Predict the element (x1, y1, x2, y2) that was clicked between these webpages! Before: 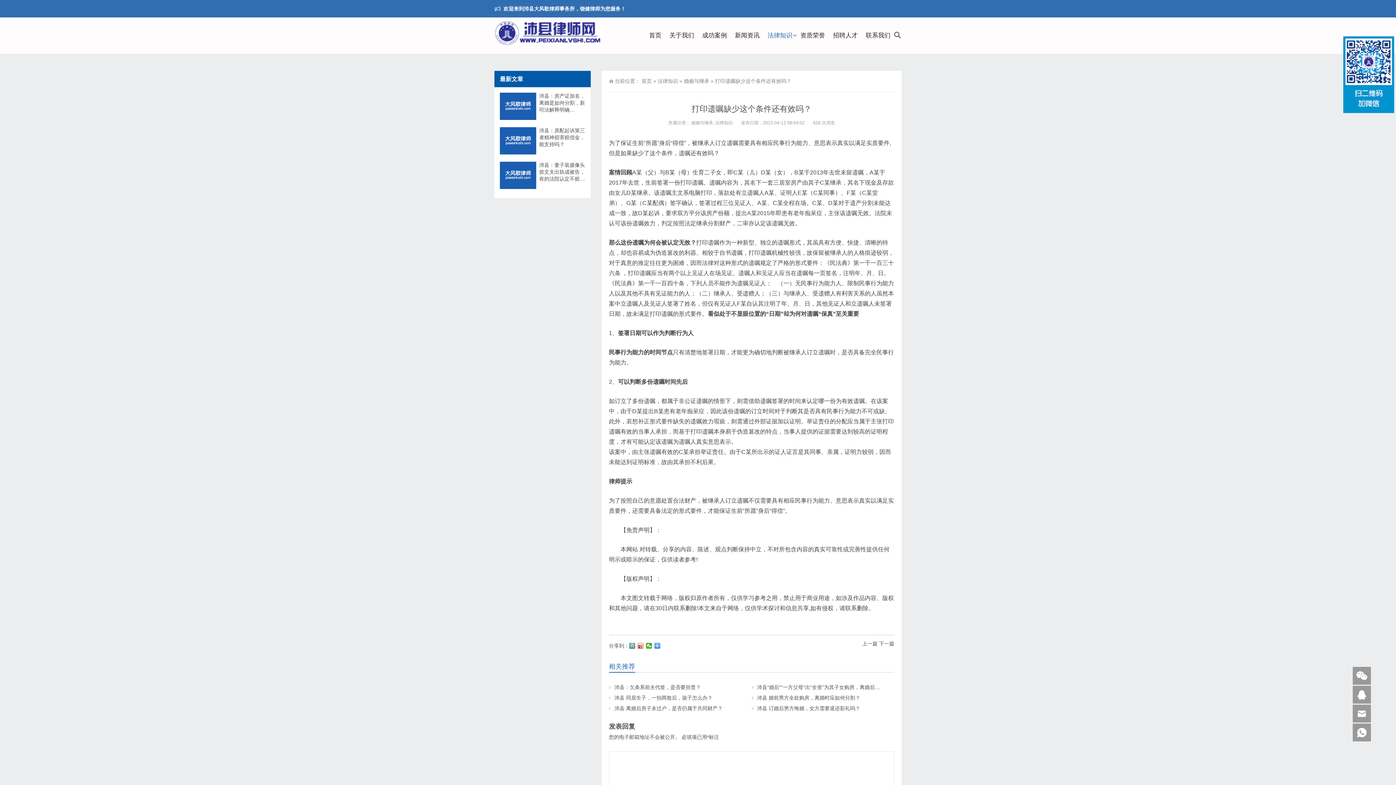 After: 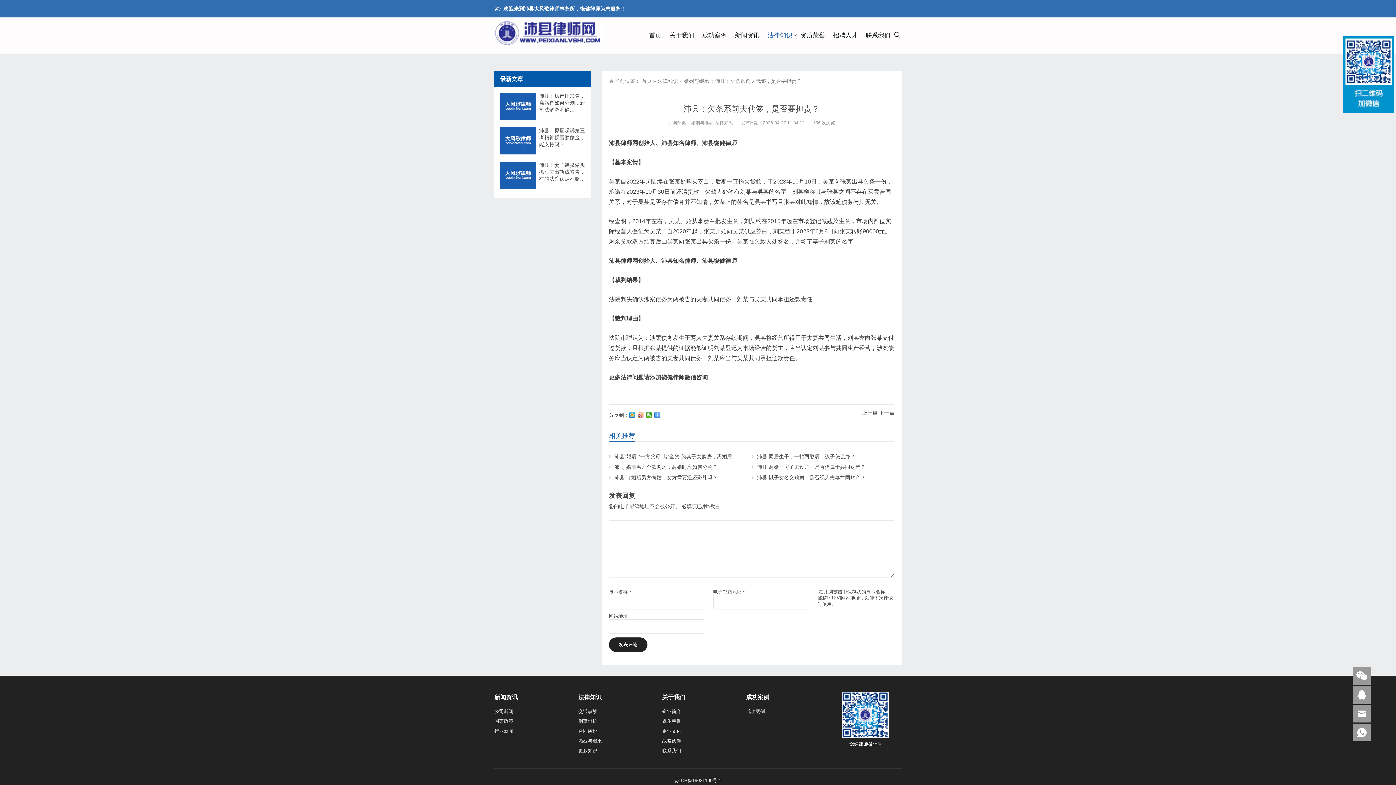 Action: bbox: (609, 684, 701, 690) label: 沛县：欠条系前夫代签，是否要担责？